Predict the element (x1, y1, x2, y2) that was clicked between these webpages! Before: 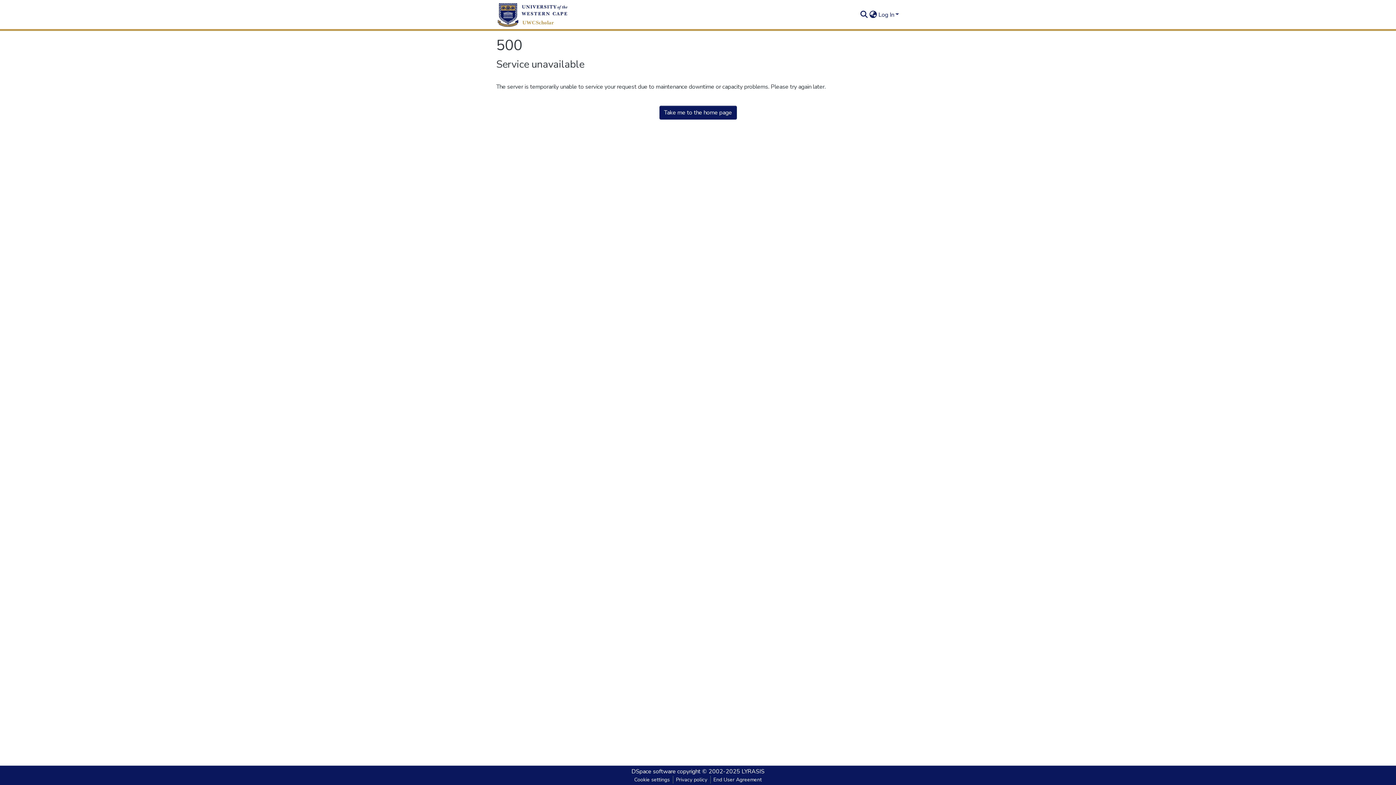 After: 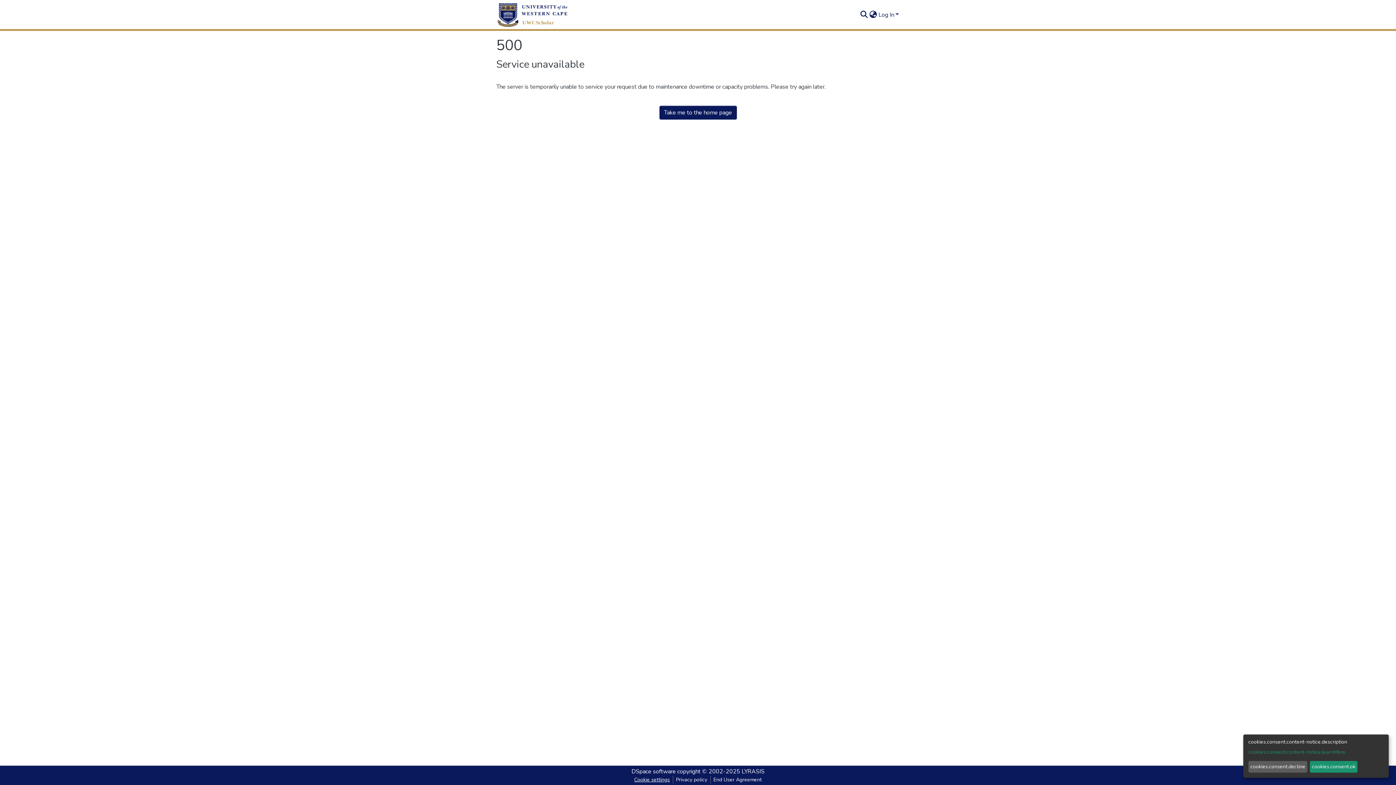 Action: label: Cookie settings bbox: (631, 776, 672, 784)